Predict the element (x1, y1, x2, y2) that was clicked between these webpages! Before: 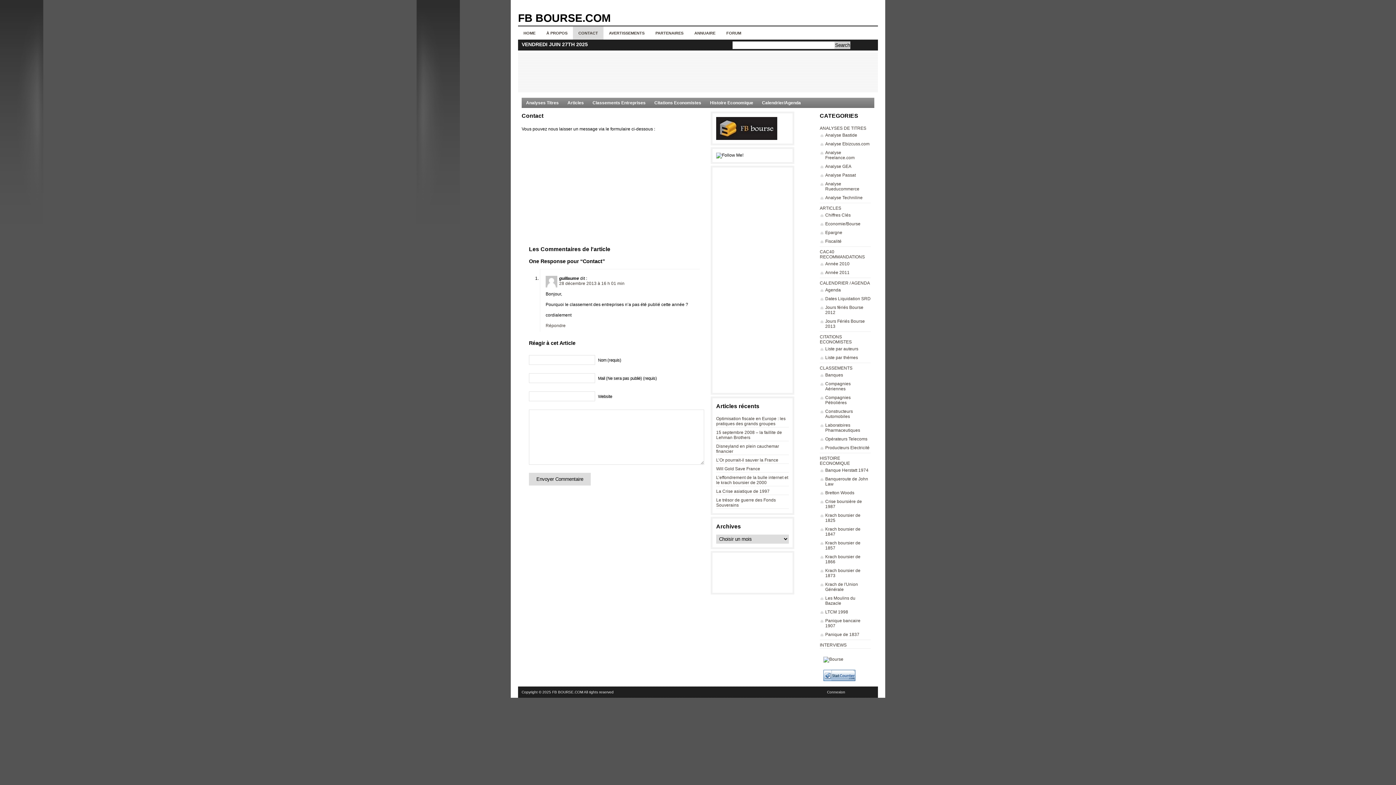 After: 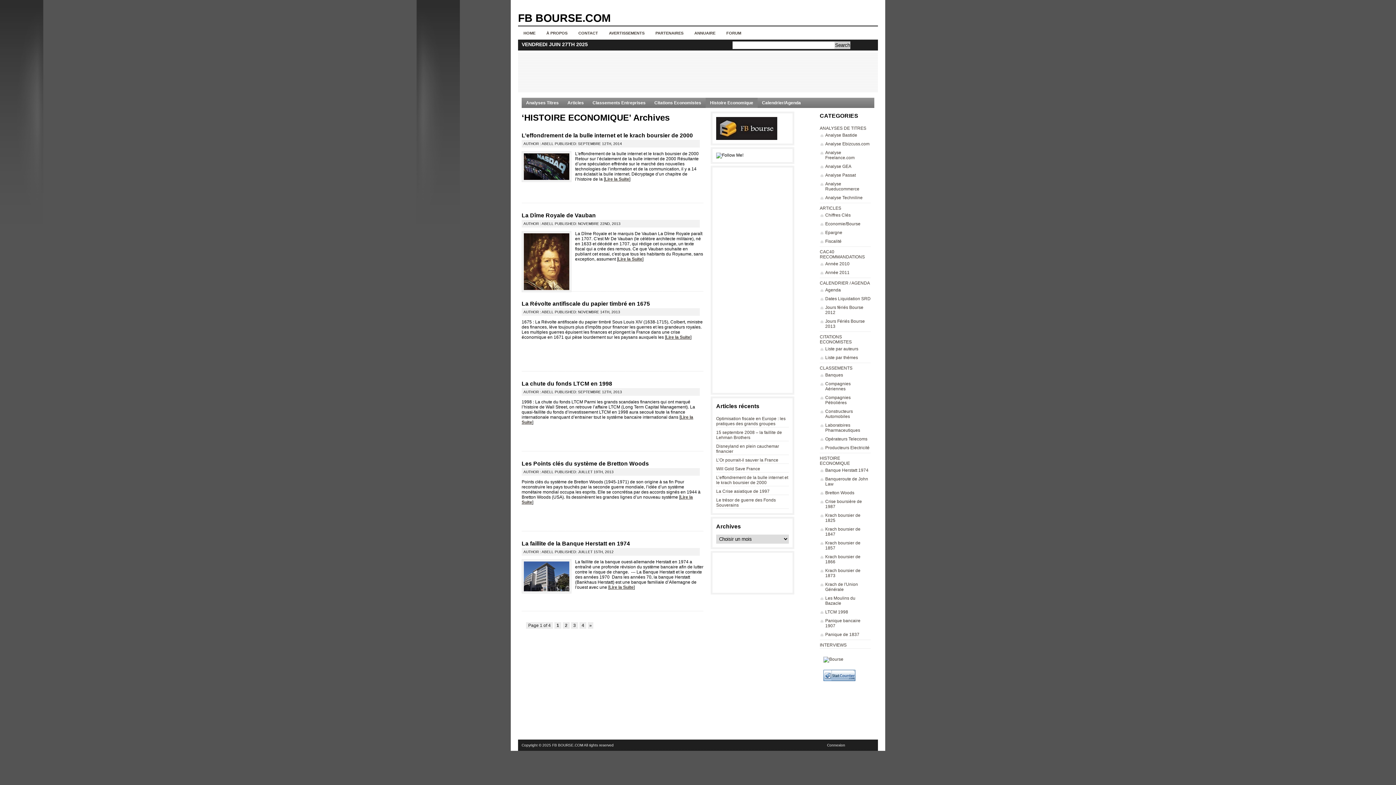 Action: label: Histoire Economique bbox: (705, 97, 757, 108)